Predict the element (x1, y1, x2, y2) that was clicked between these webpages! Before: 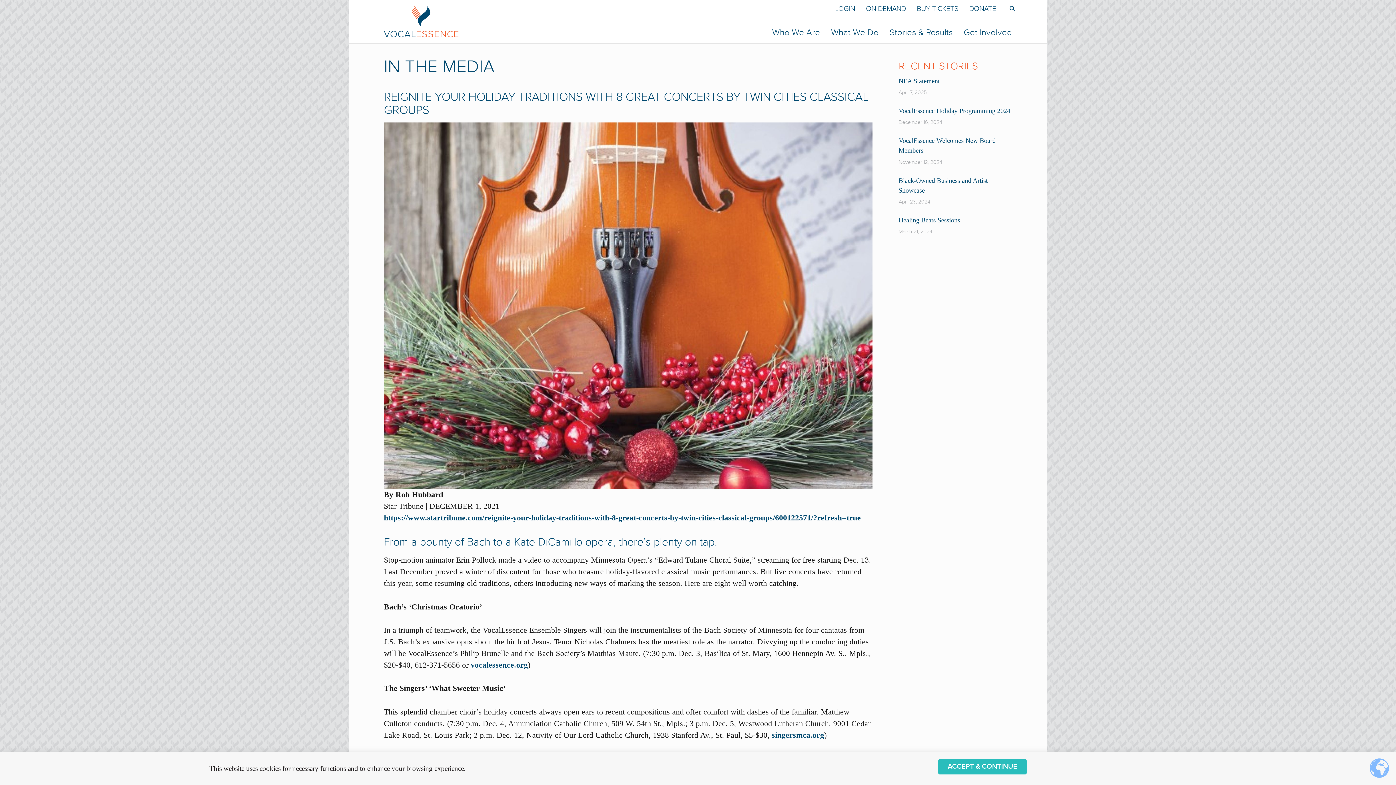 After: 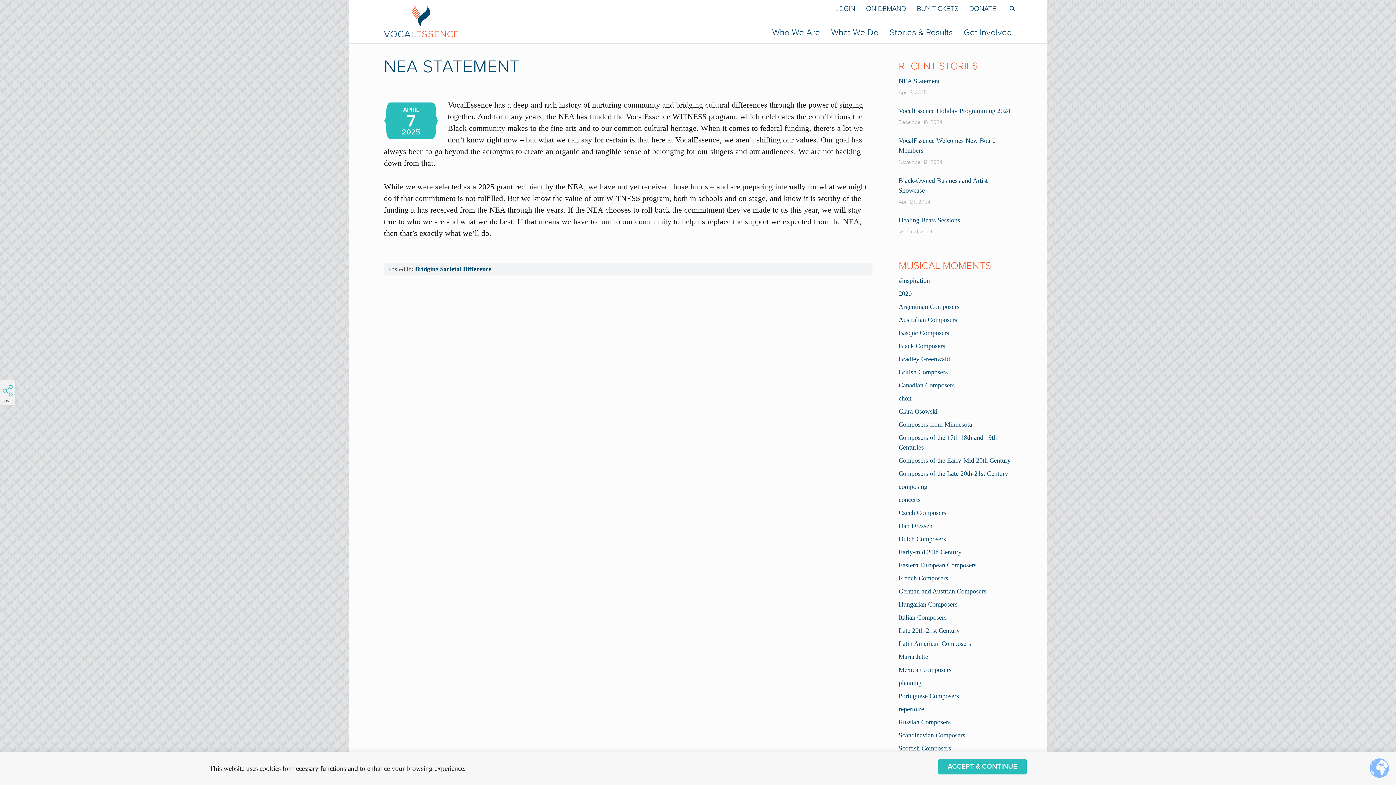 Action: bbox: (898, 77, 940, 84) label: NEA Statement